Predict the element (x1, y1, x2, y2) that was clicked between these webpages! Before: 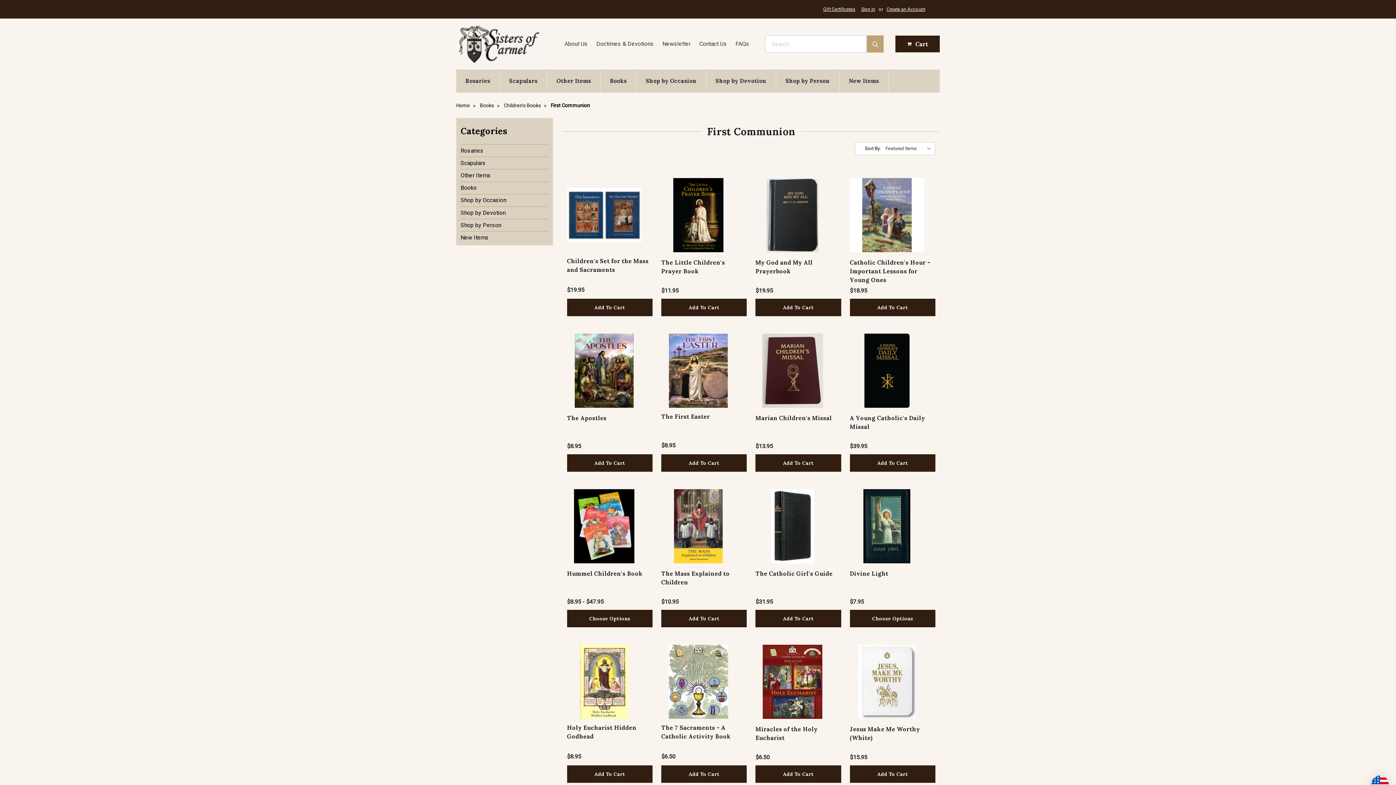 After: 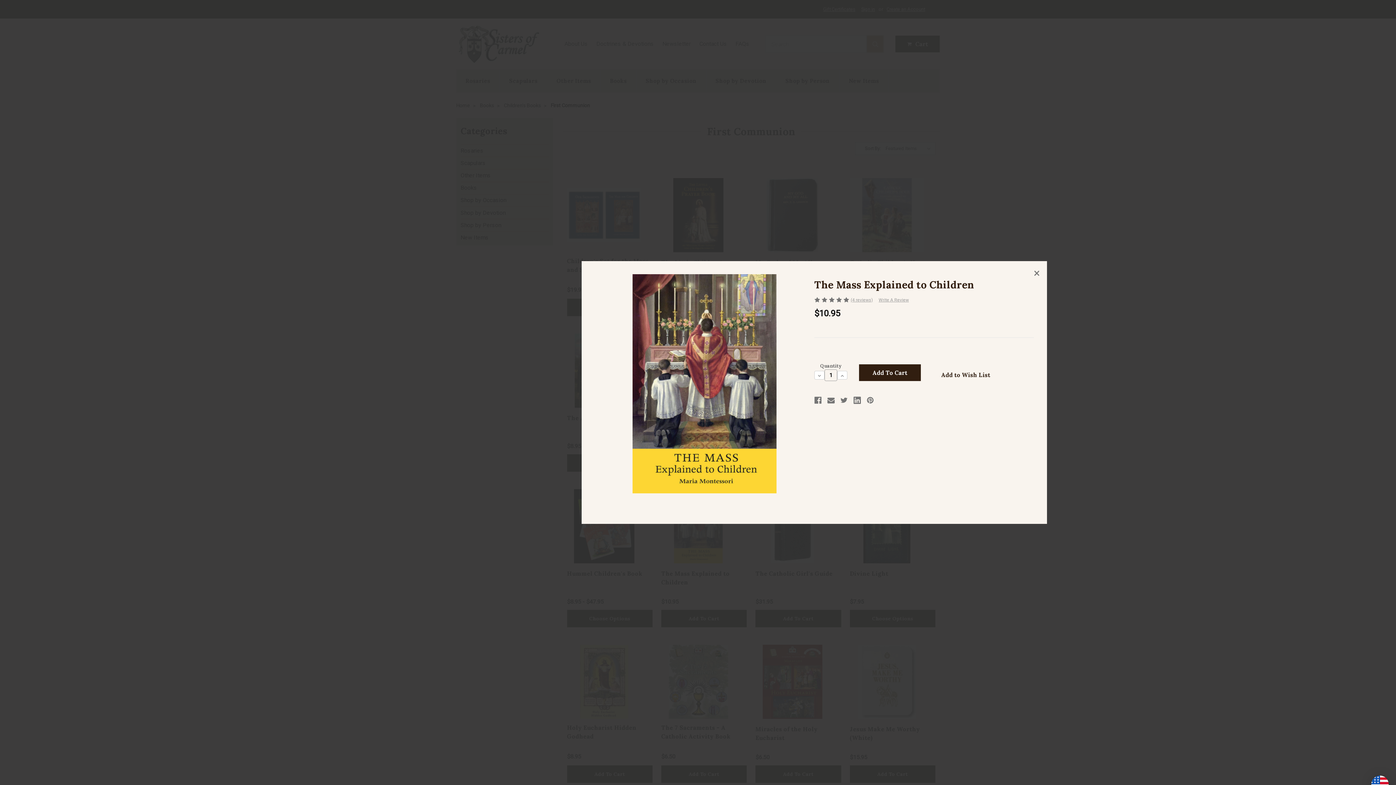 Action: bbox: (676, 520, 720, 533) label: Quick view